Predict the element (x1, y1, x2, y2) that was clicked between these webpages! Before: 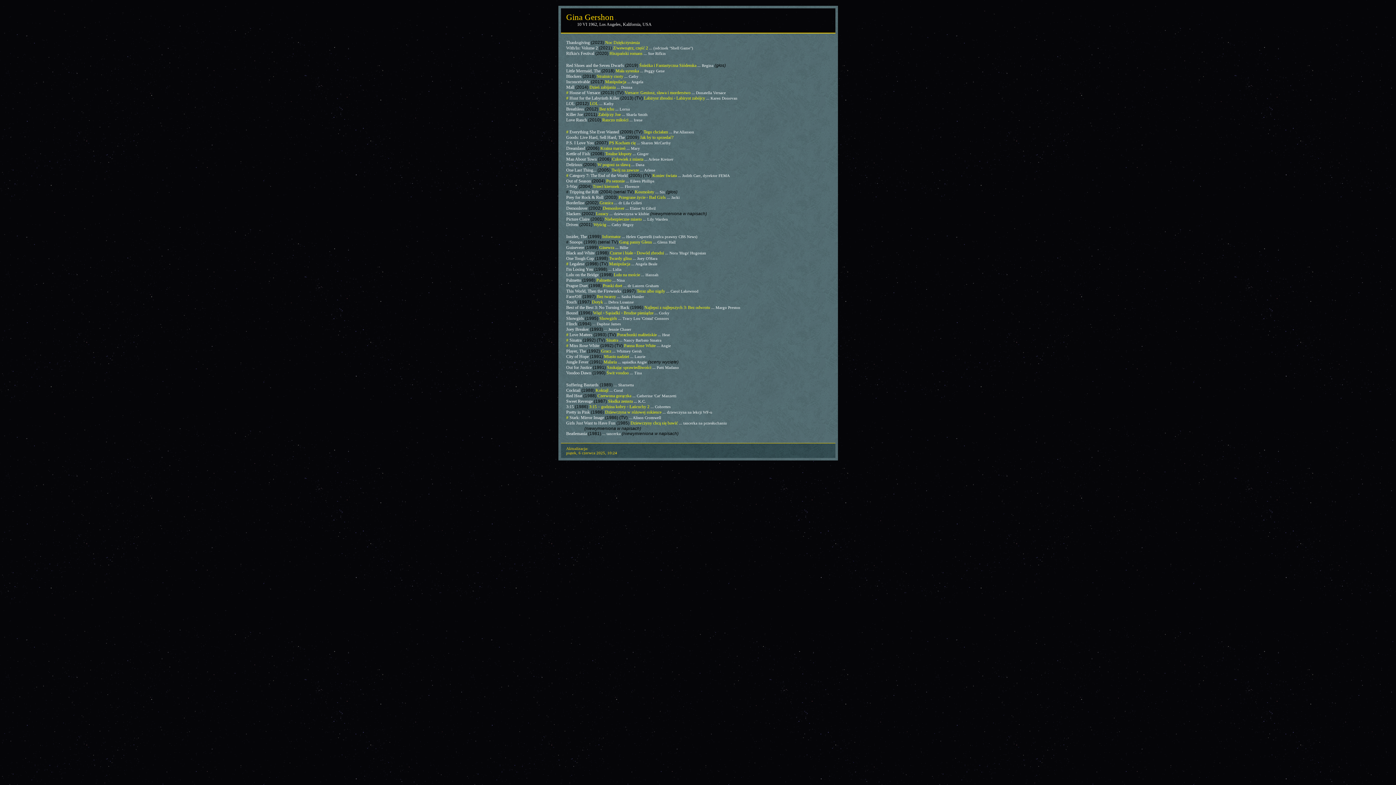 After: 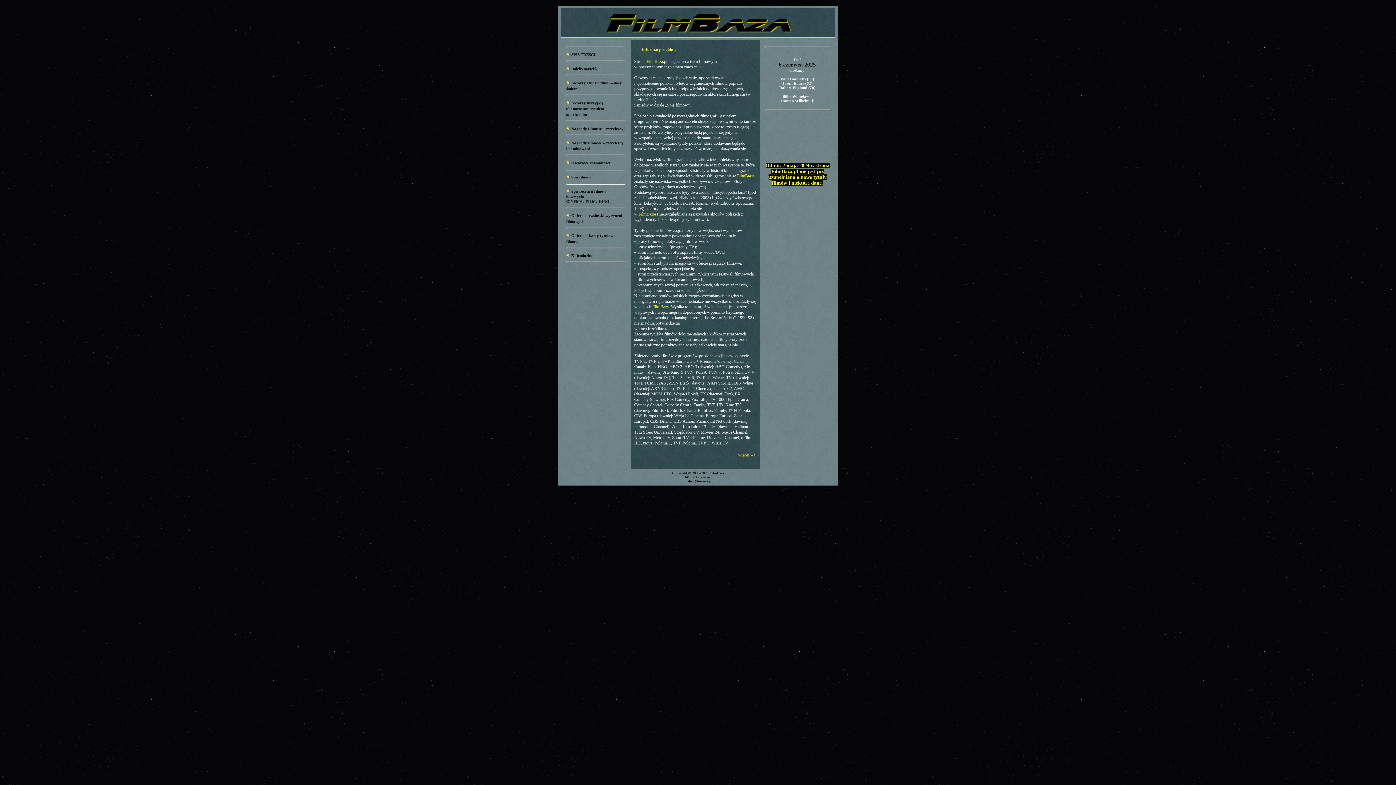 Action: bbox: (566, 12, 614, 21) label: Gina Gershon